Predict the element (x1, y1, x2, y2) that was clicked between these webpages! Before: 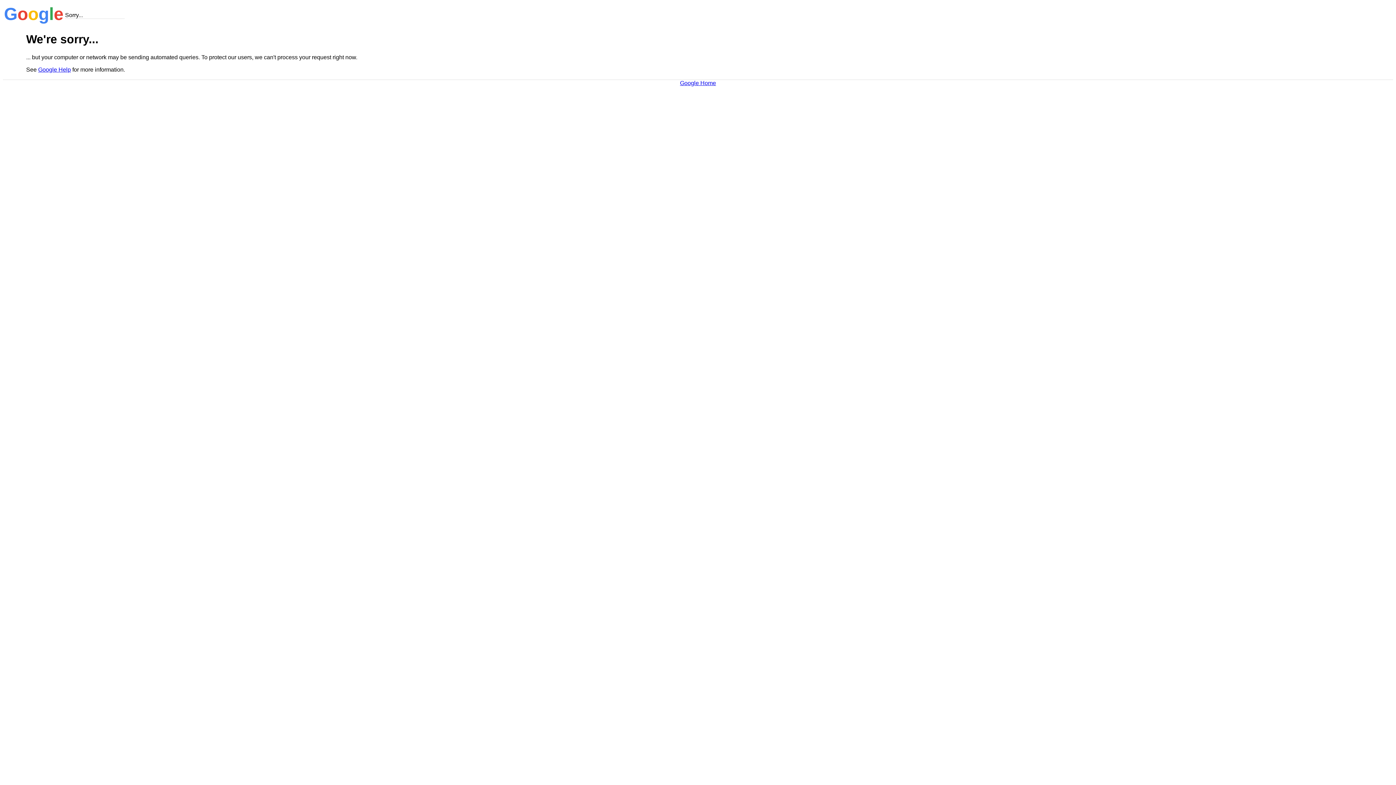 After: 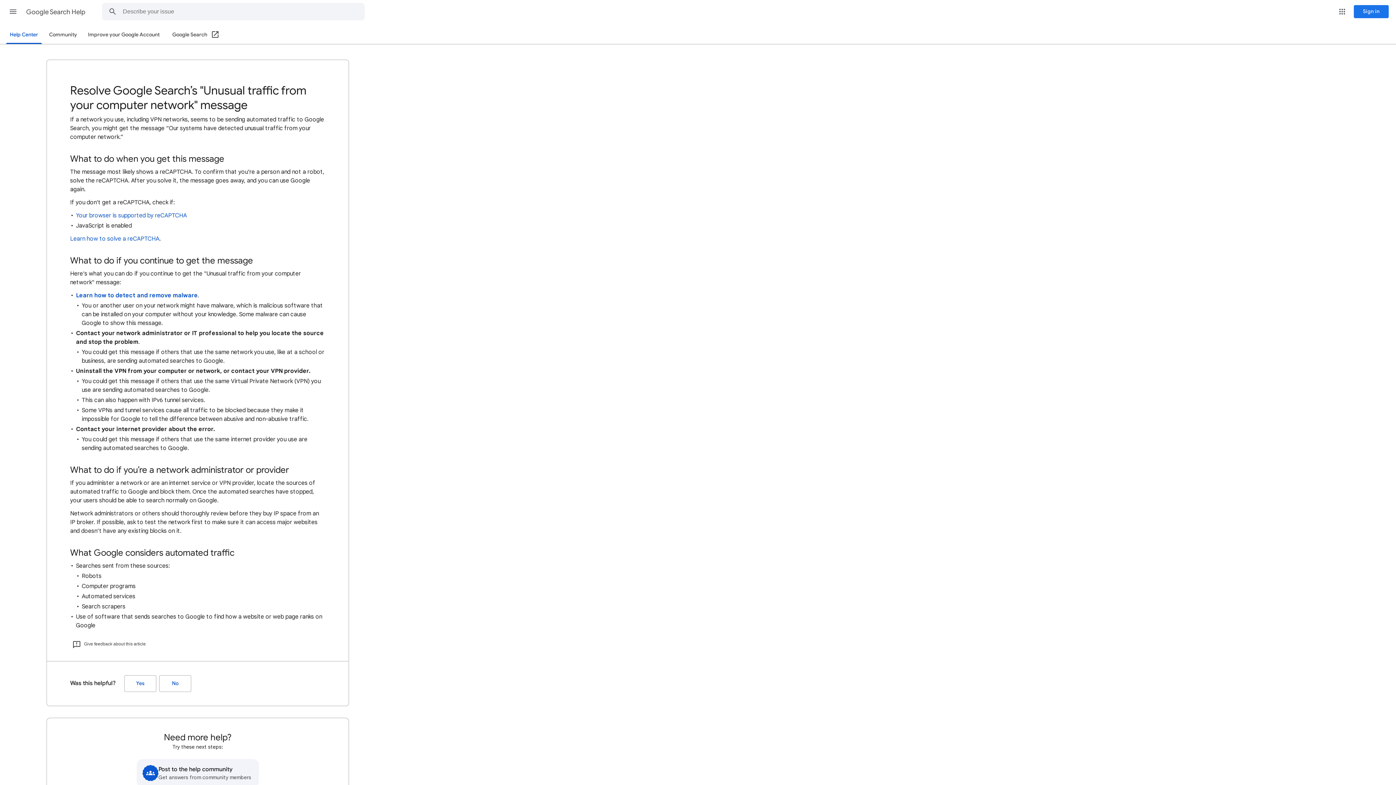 Action: bbox: (38, 66, 70, 72) label: Google Help